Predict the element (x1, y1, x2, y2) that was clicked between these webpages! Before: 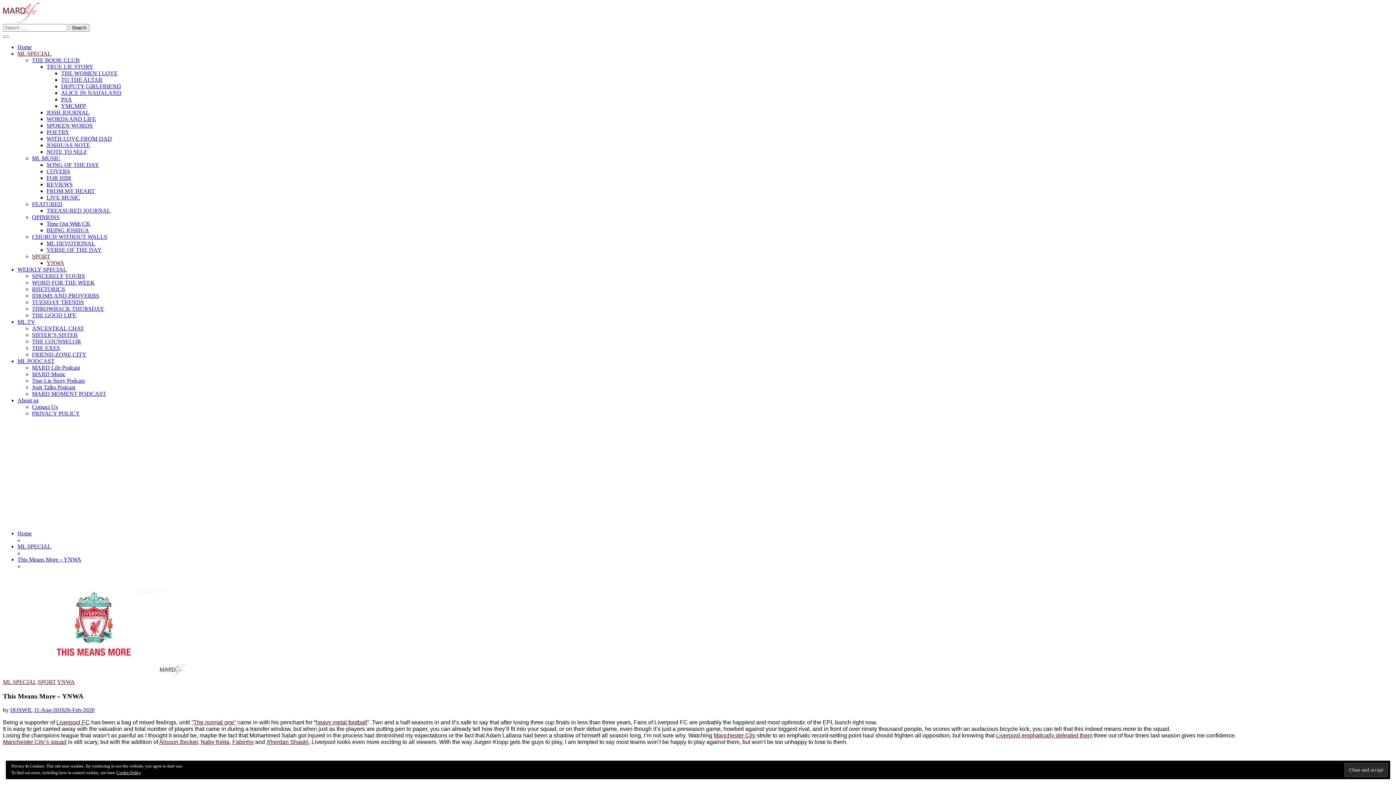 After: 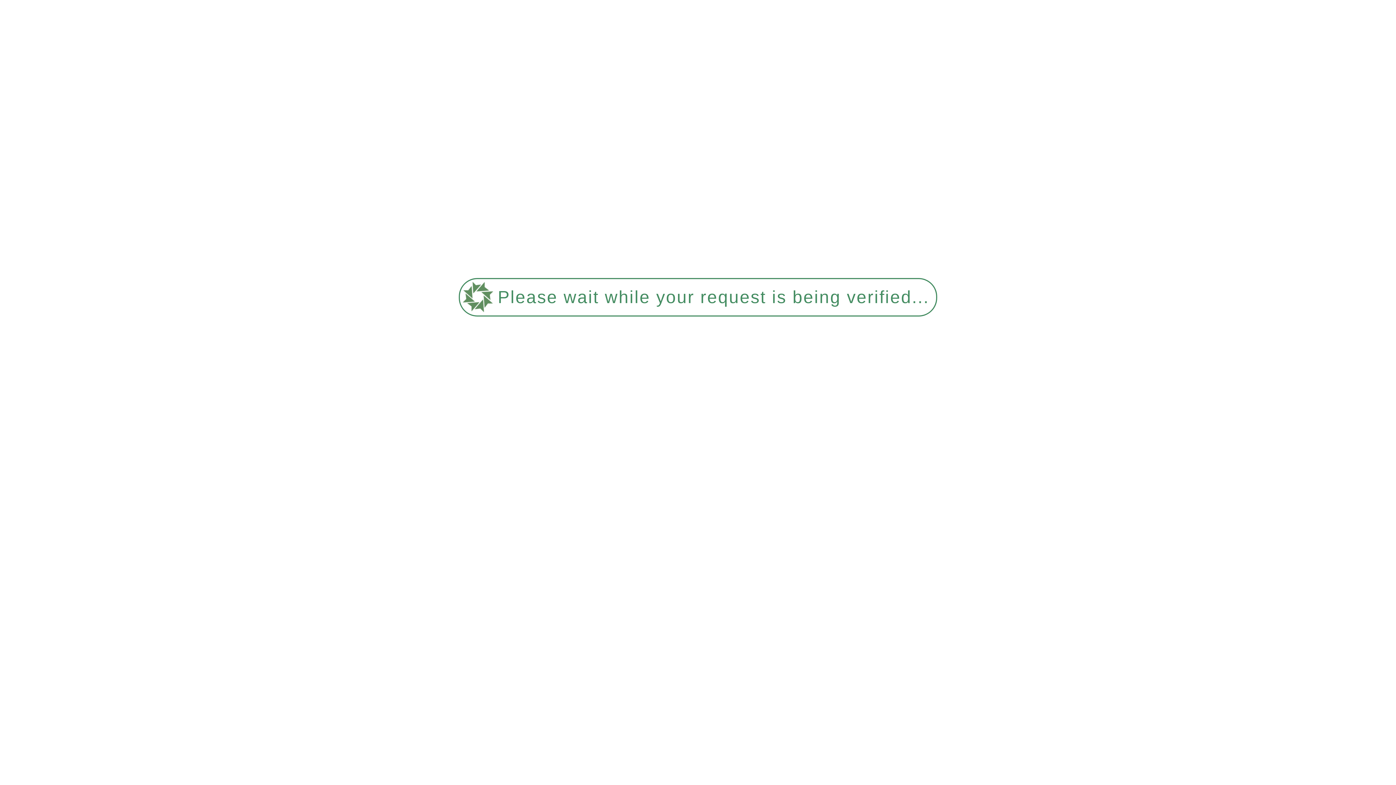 Action: label: FEATURED bbox: (32, 201, 62, 207)